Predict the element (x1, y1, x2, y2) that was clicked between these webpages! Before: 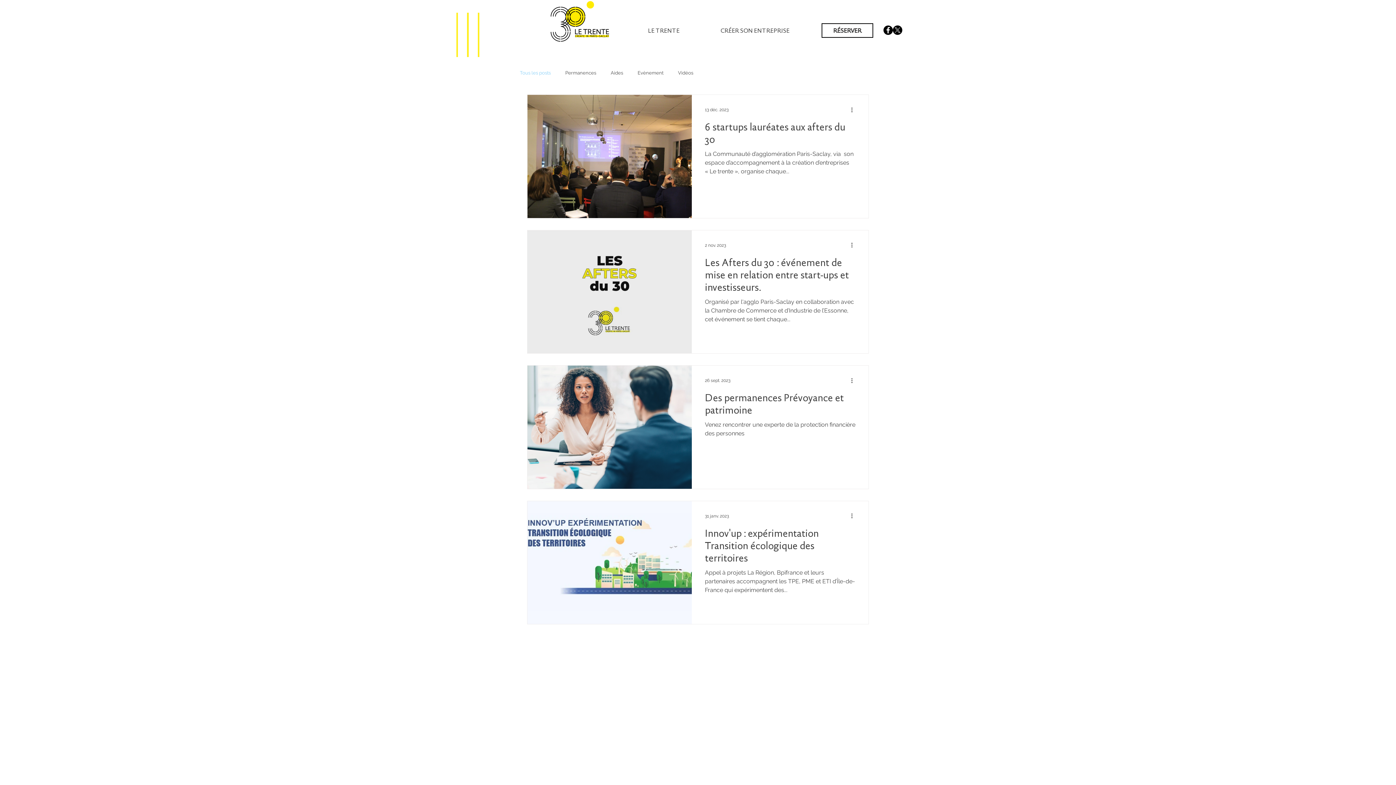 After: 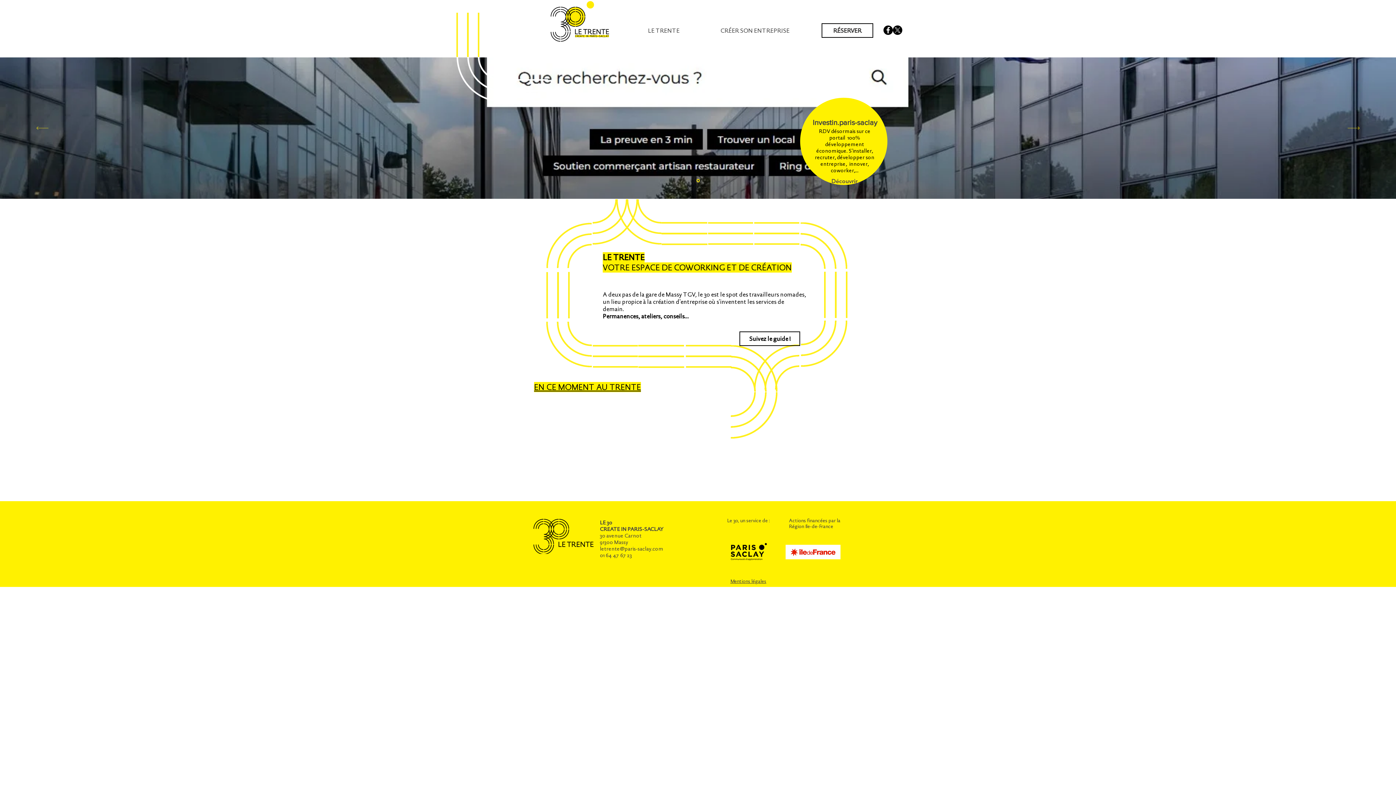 Action: bbox: (549, 0, 610, 42)